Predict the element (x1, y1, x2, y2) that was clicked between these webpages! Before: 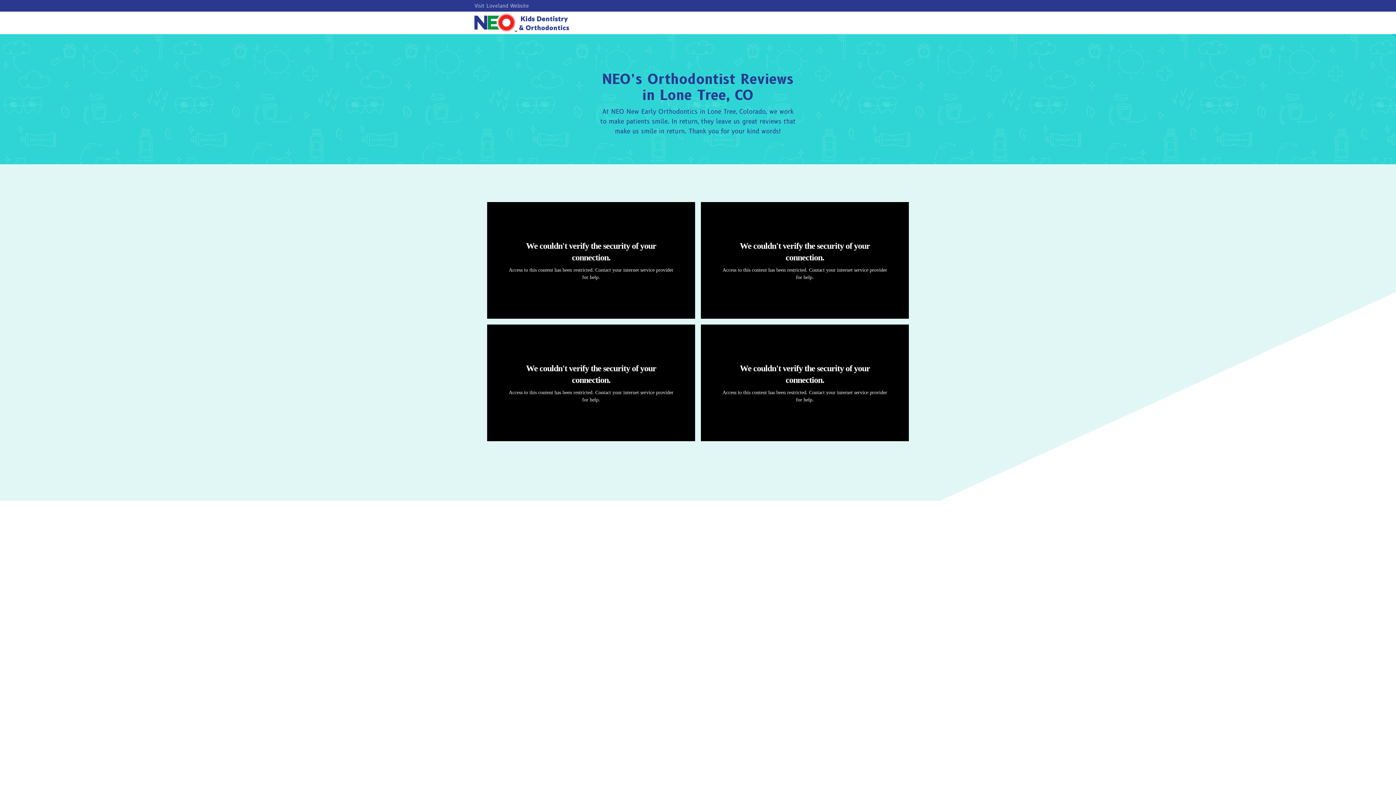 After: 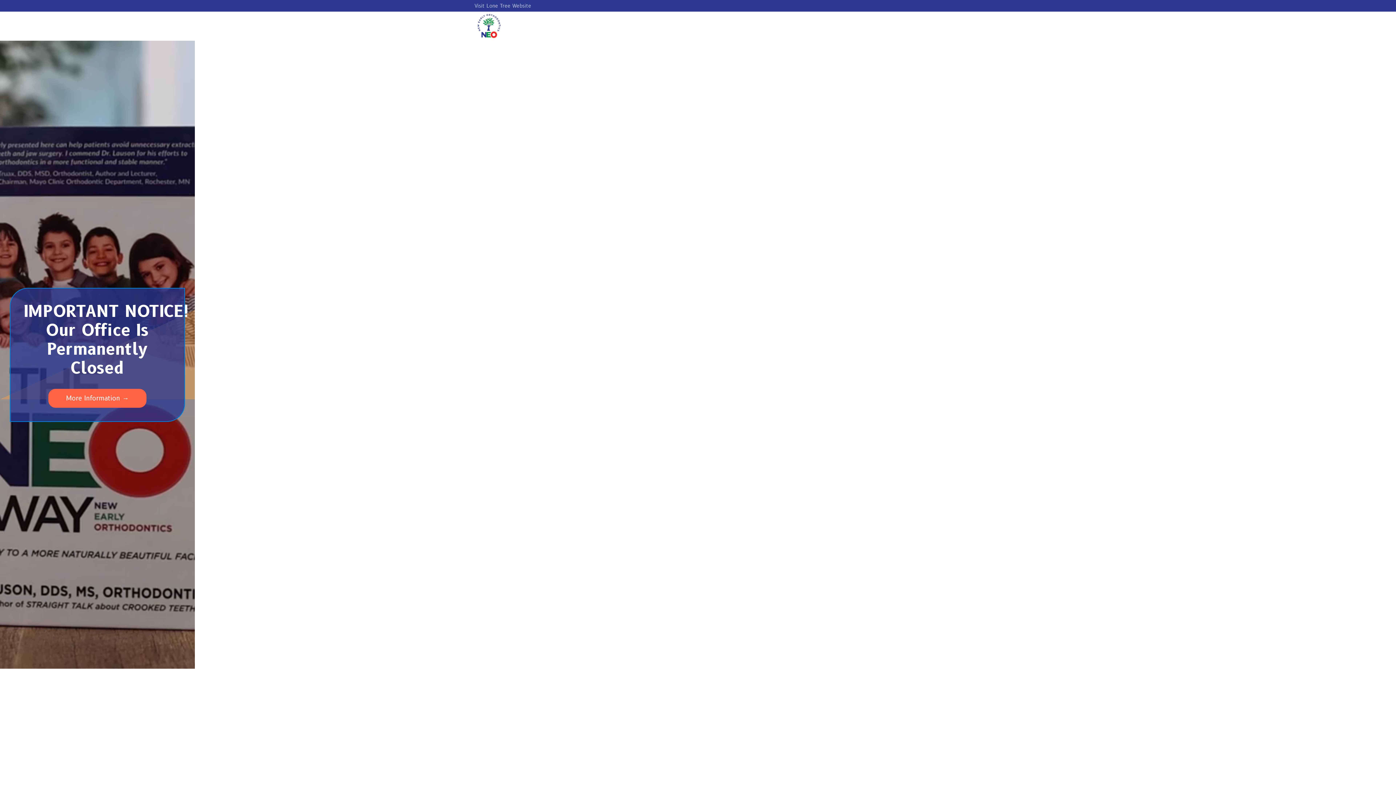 Action: label: Visit Loveland Website bbox: (474, 1, 529, 9)